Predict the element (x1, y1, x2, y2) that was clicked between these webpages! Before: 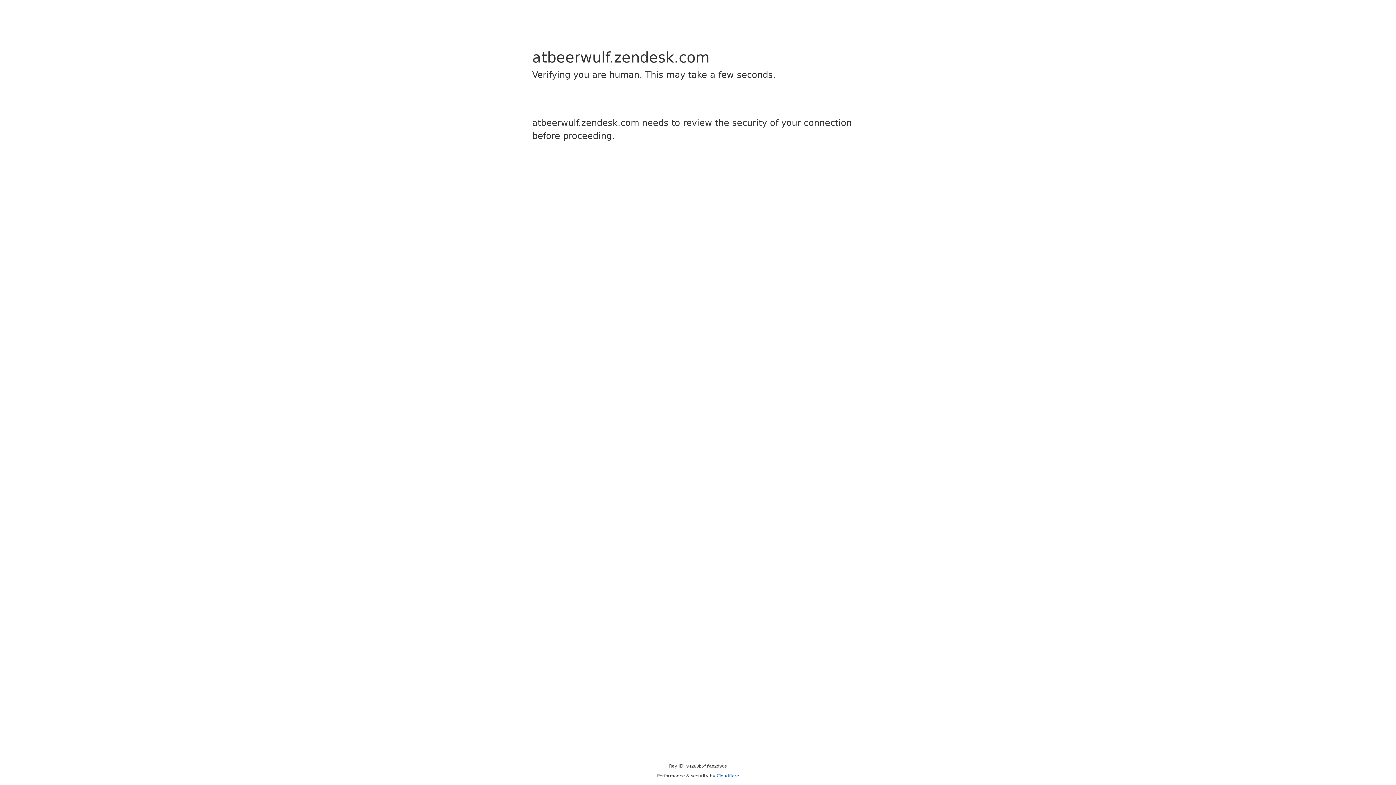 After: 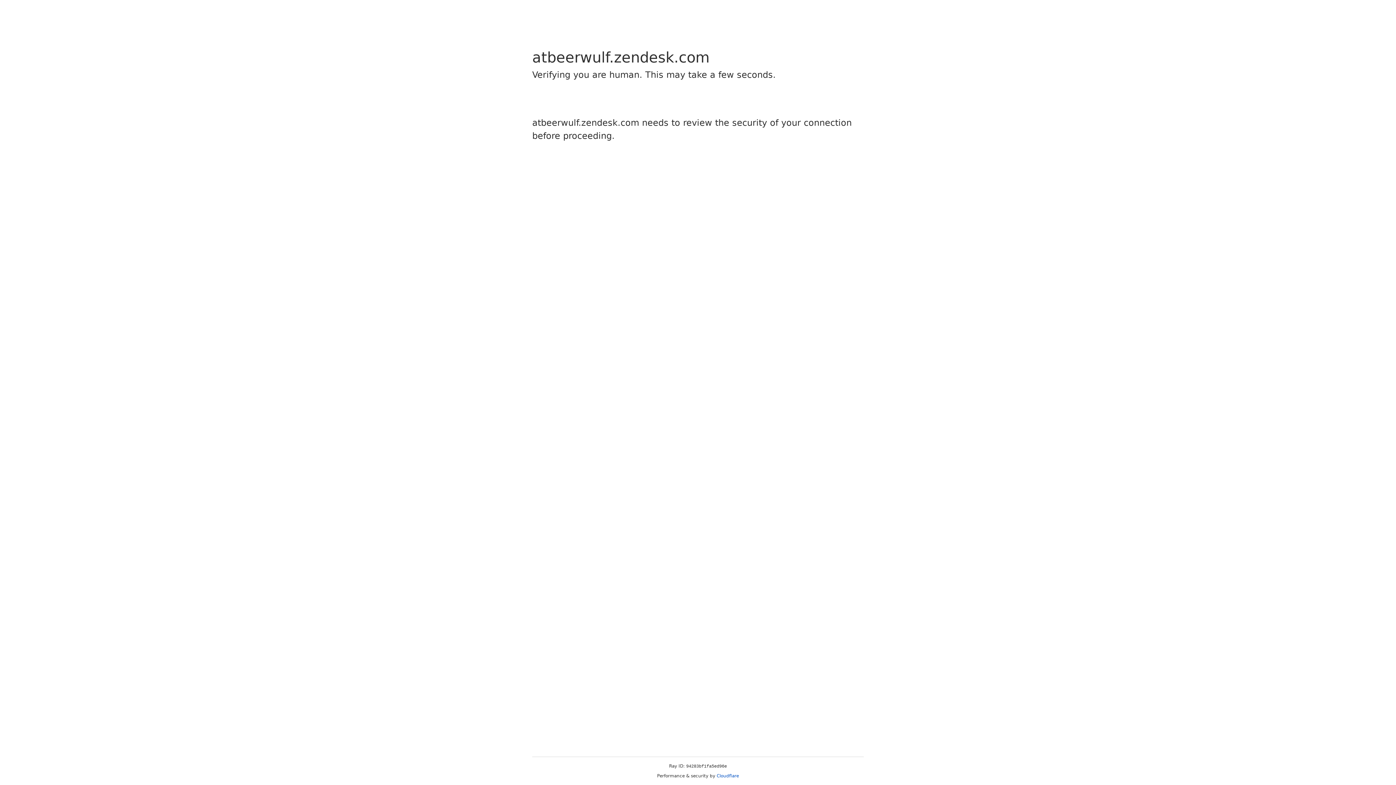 Action: label: Cloudflare bbox: (716, 773, 739, 778)